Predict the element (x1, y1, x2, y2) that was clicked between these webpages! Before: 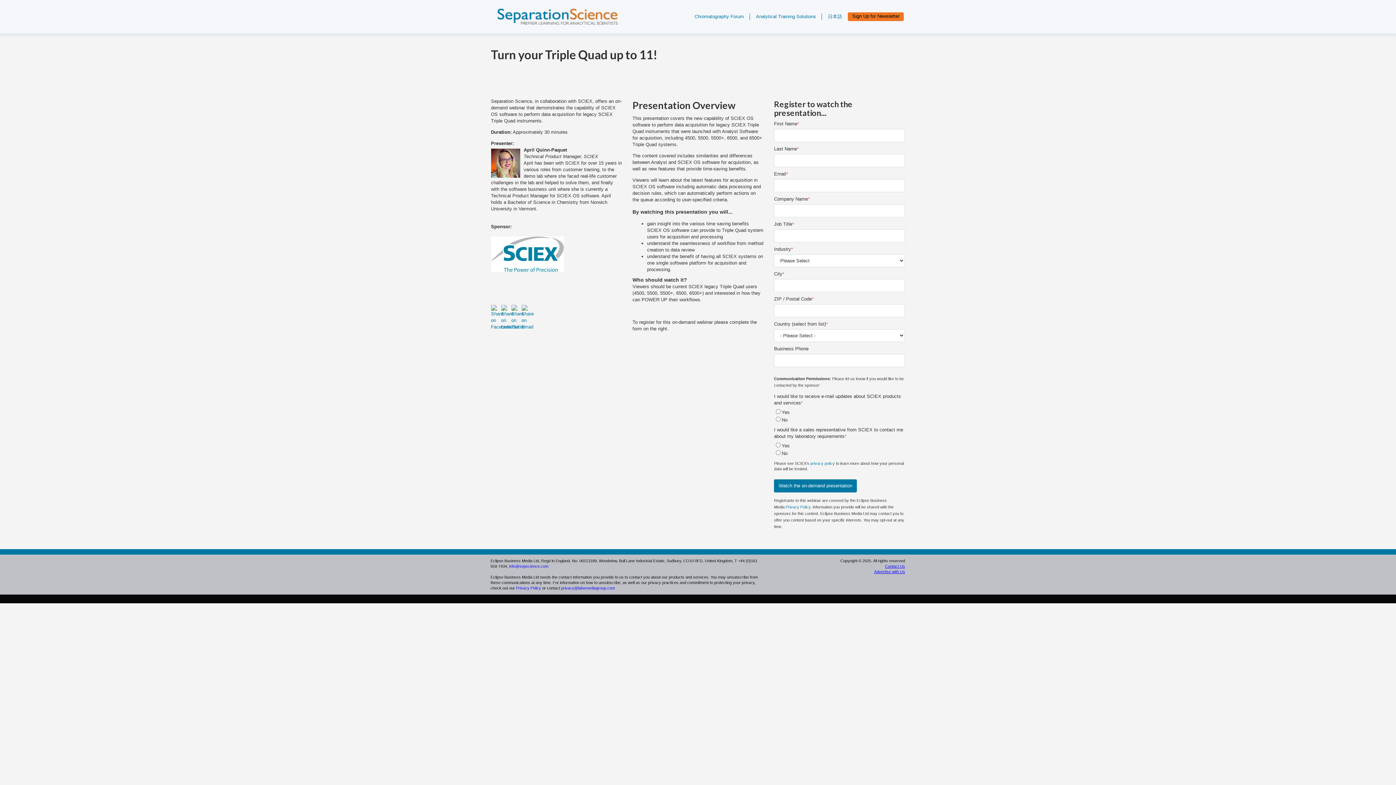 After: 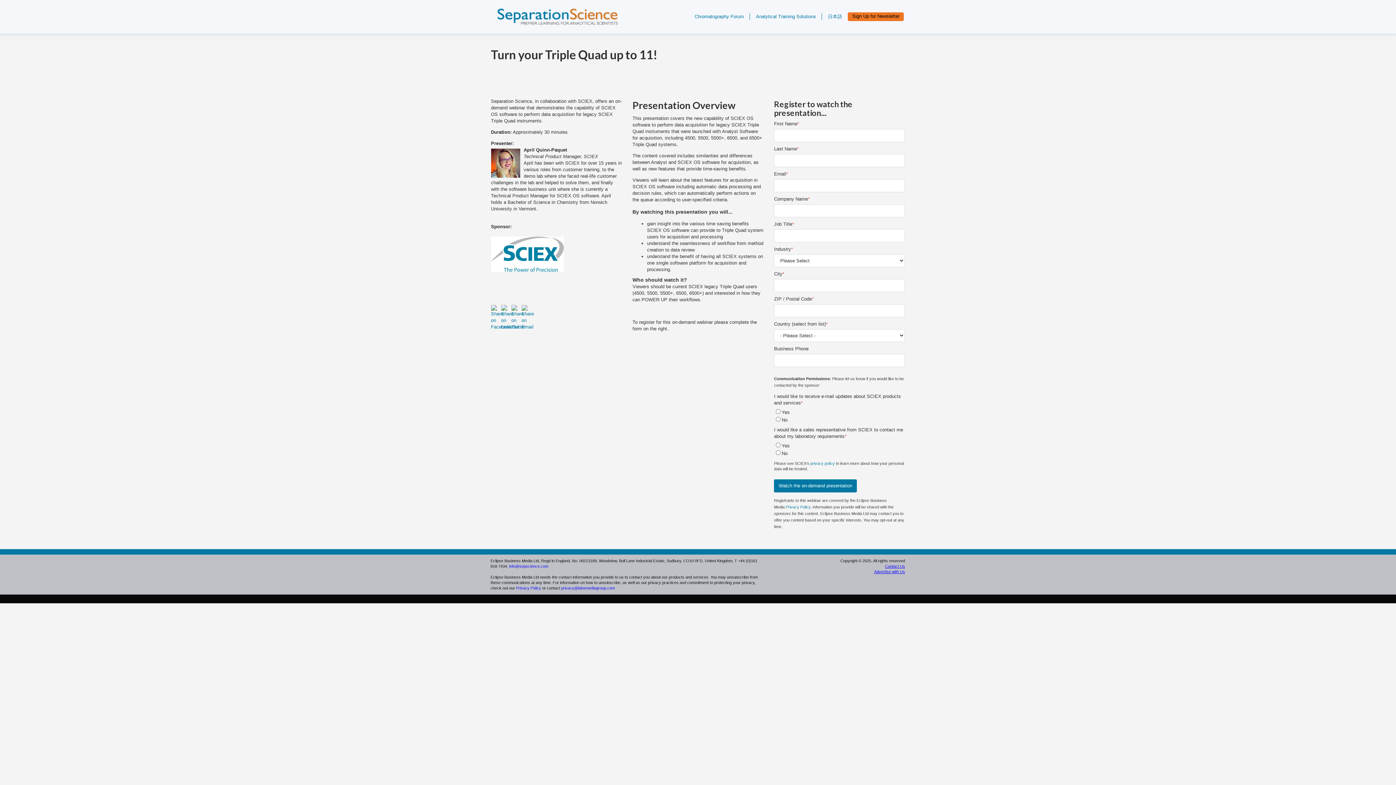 Action: bbox: (848, 12, 904, 21) label: Sign Up for Newsletter